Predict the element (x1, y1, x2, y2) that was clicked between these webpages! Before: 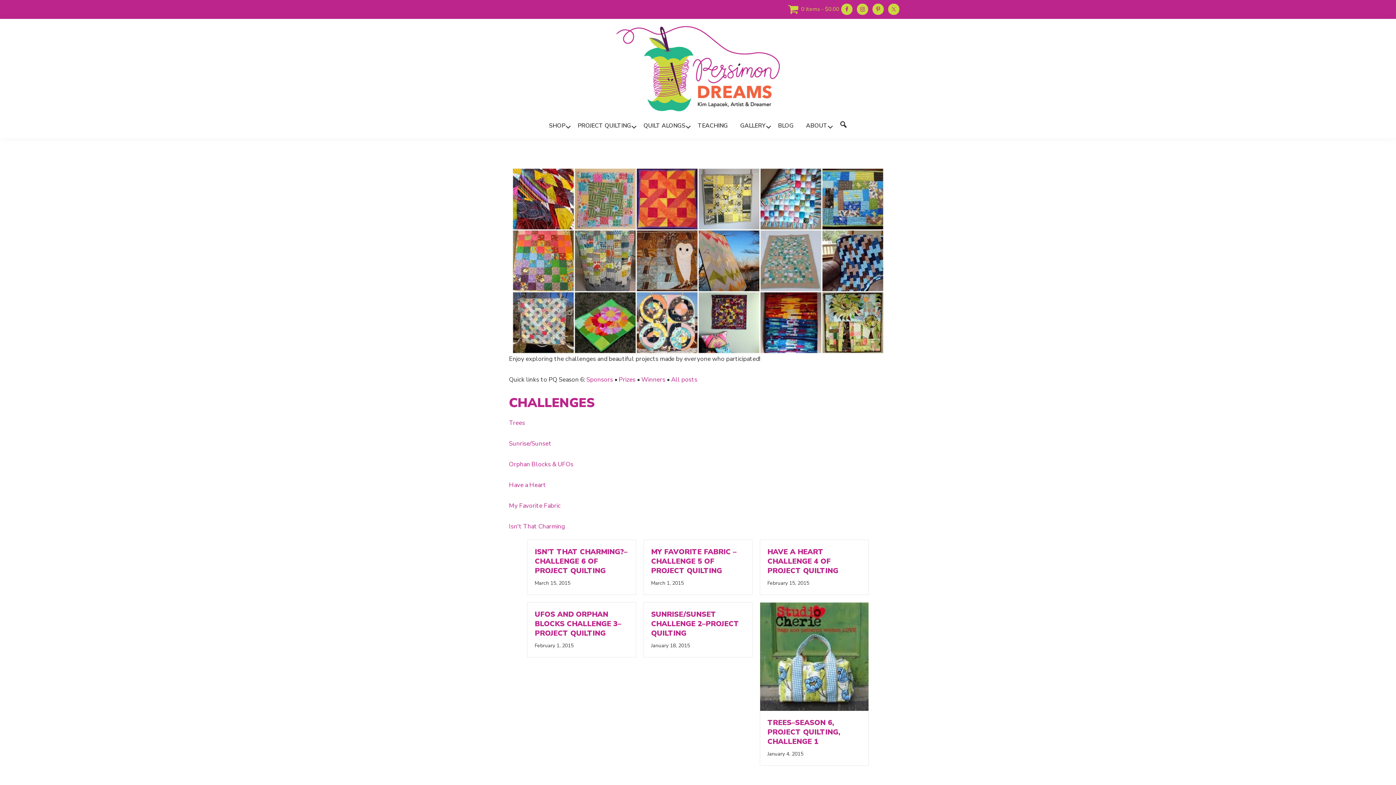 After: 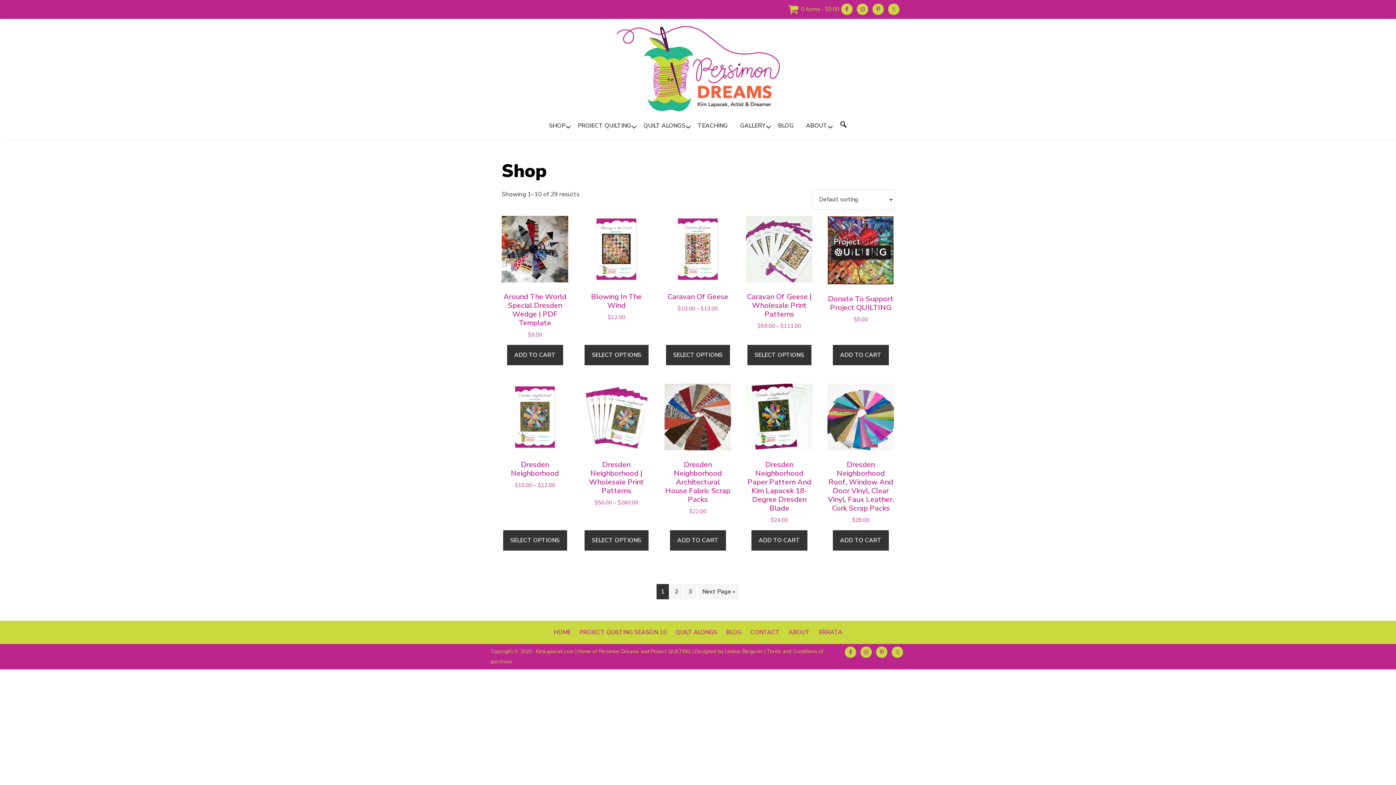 Action: bbox: (788, 5, 839, 12) label: 0 items$0.00